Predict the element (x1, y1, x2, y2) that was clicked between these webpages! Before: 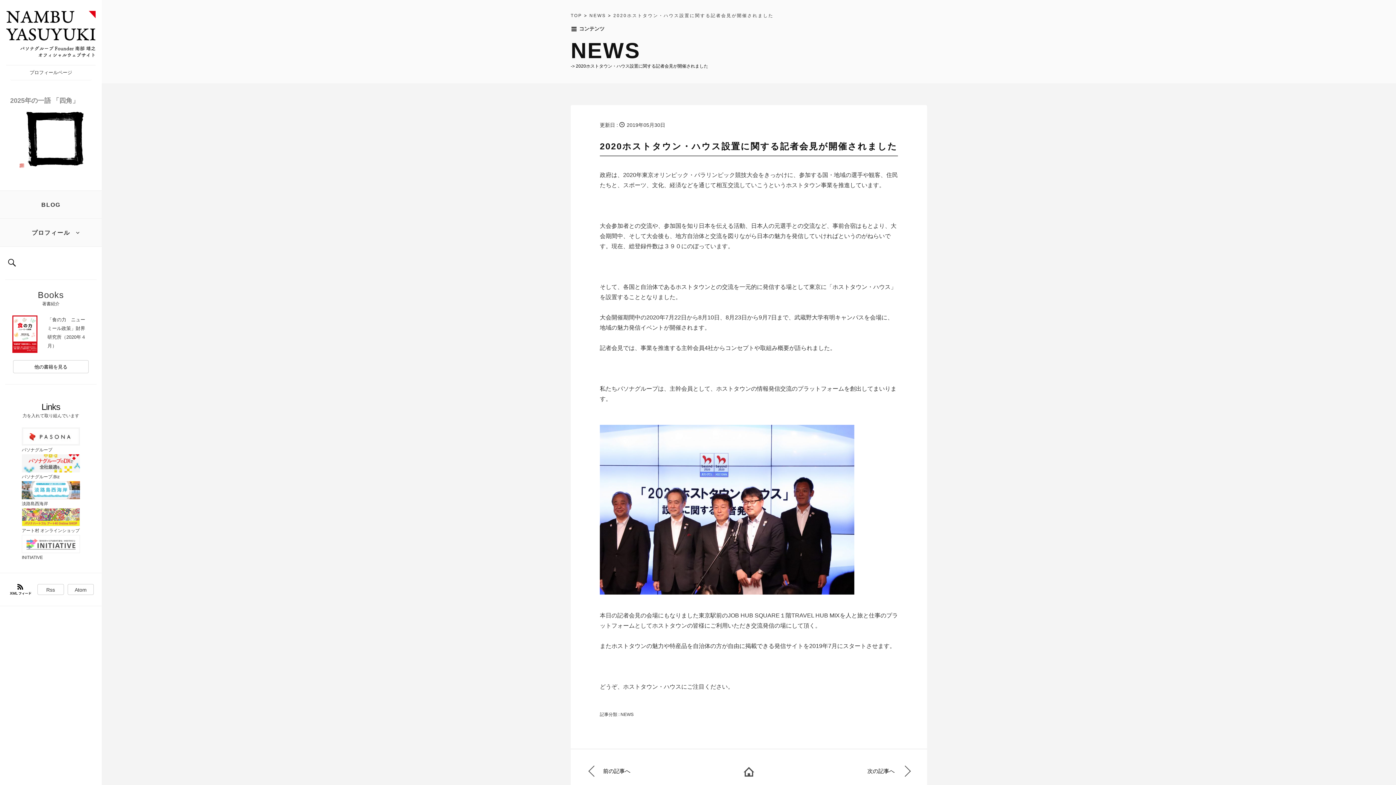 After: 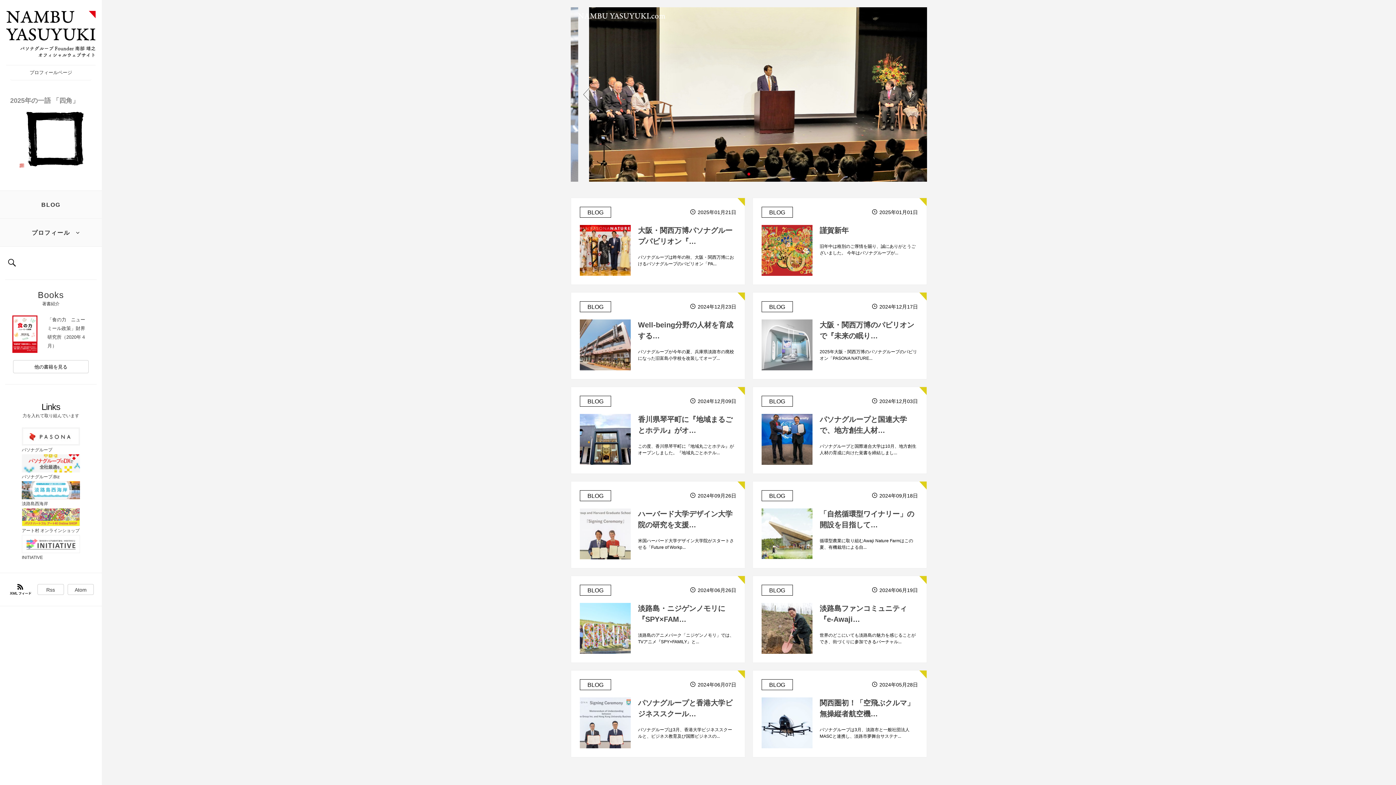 Action: bbox: (6, 10, 95, 57)